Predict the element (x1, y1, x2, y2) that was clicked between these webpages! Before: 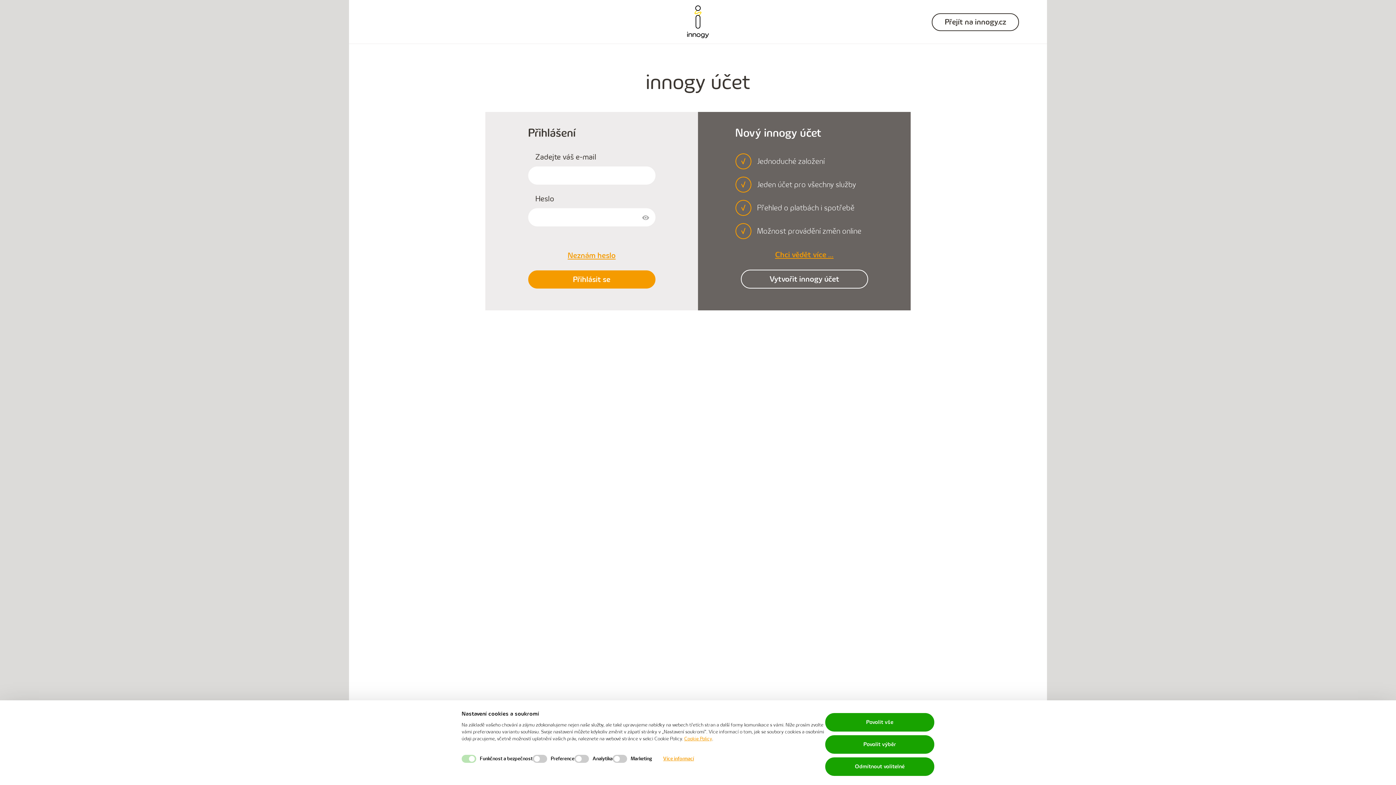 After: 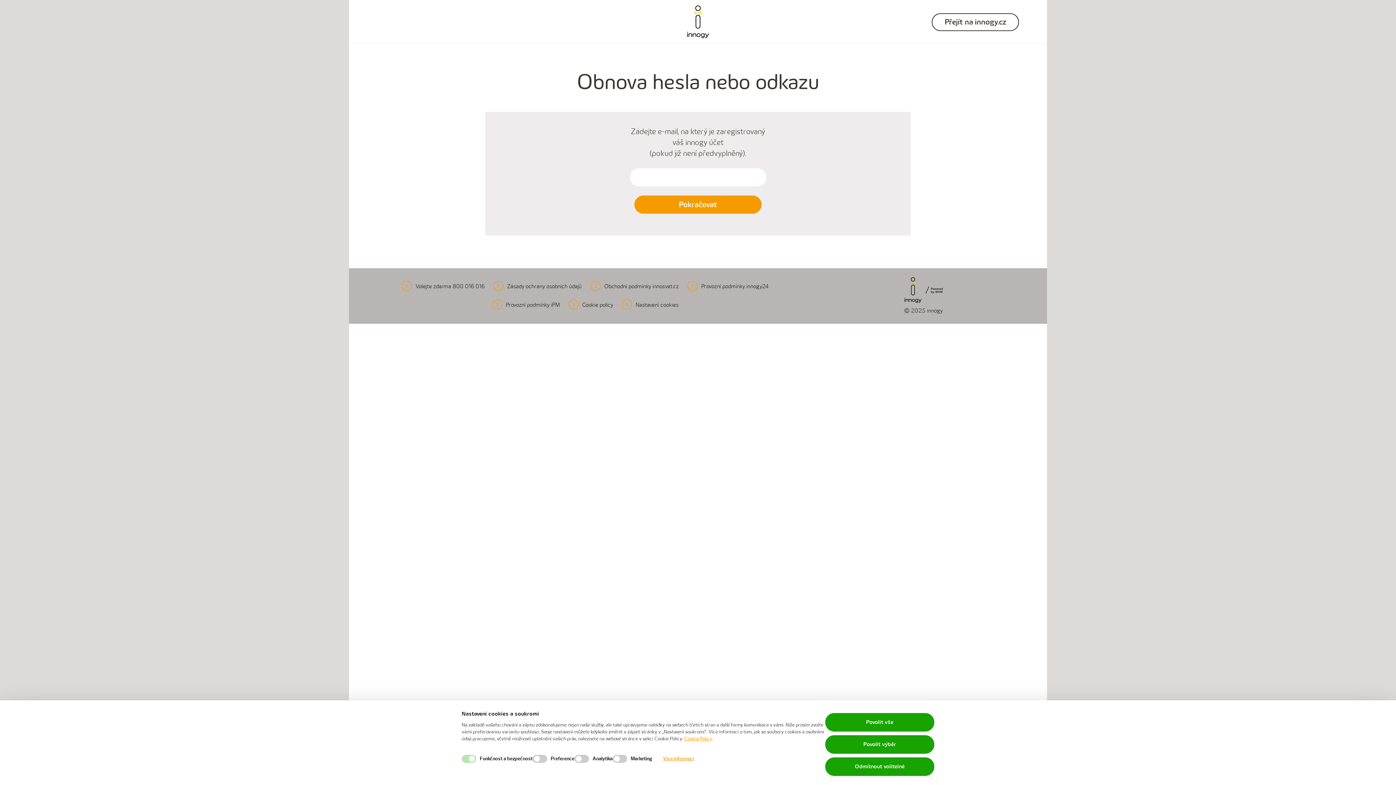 Action: bbox: (567, 250, 615, 260) label: Neznám heslo